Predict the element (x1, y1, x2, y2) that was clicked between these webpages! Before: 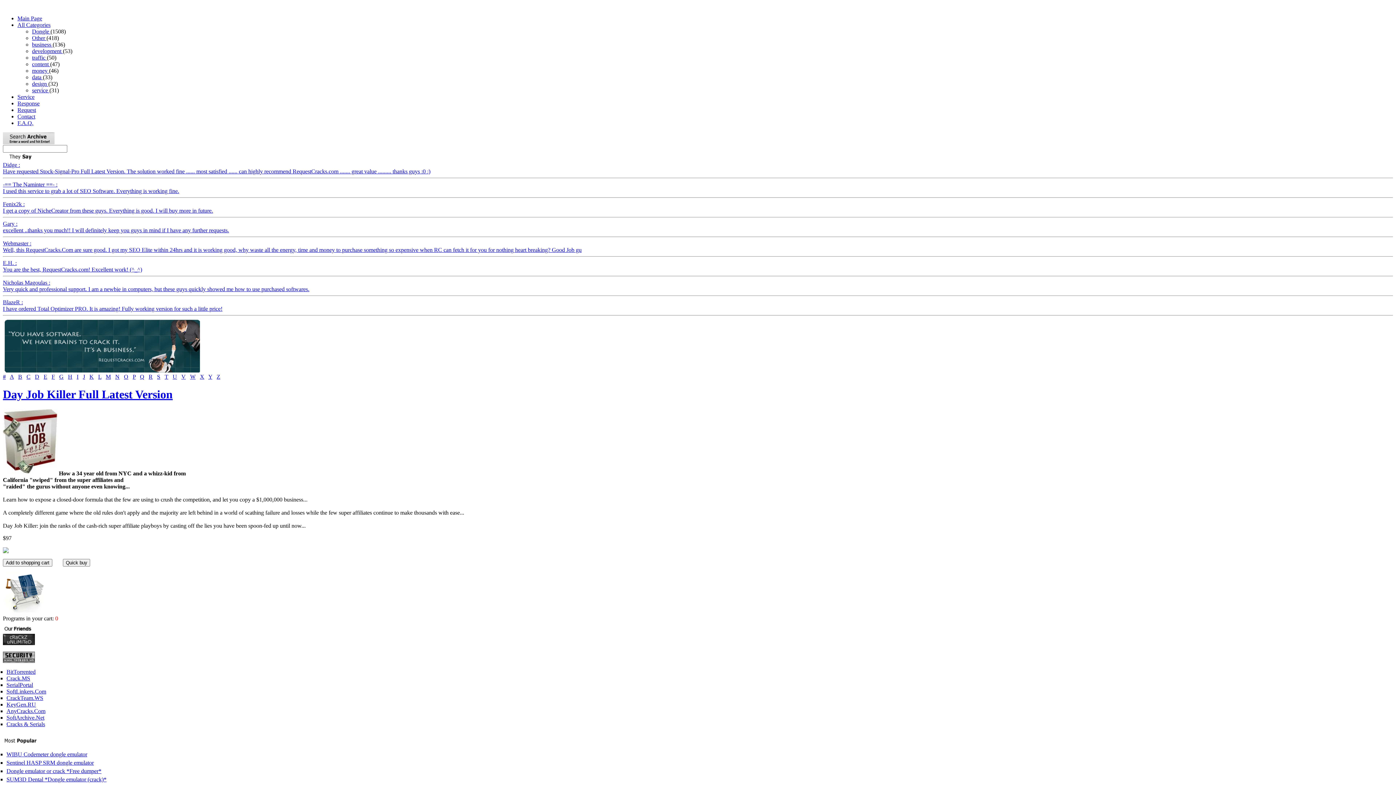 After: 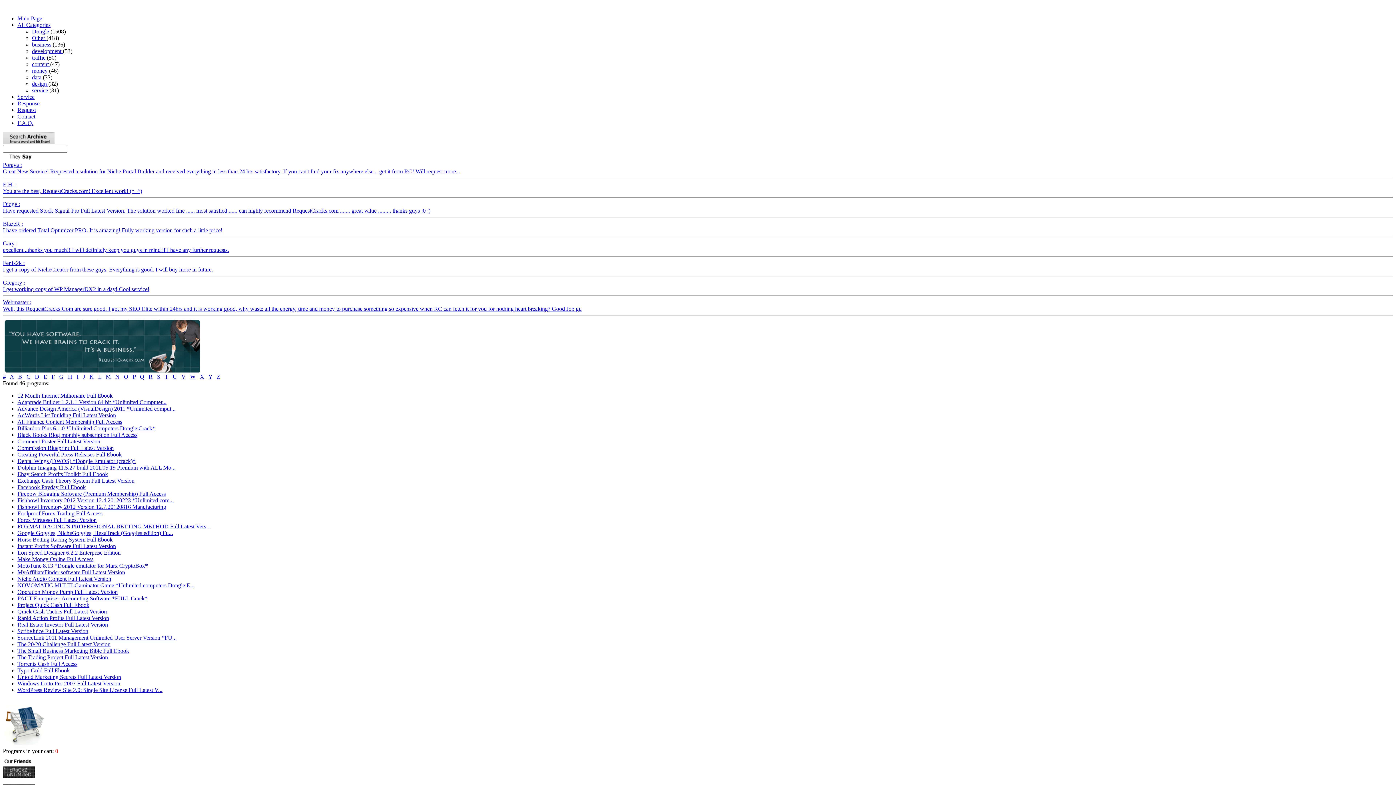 Action: label: money  bbox: (32, 67, 49, 73)